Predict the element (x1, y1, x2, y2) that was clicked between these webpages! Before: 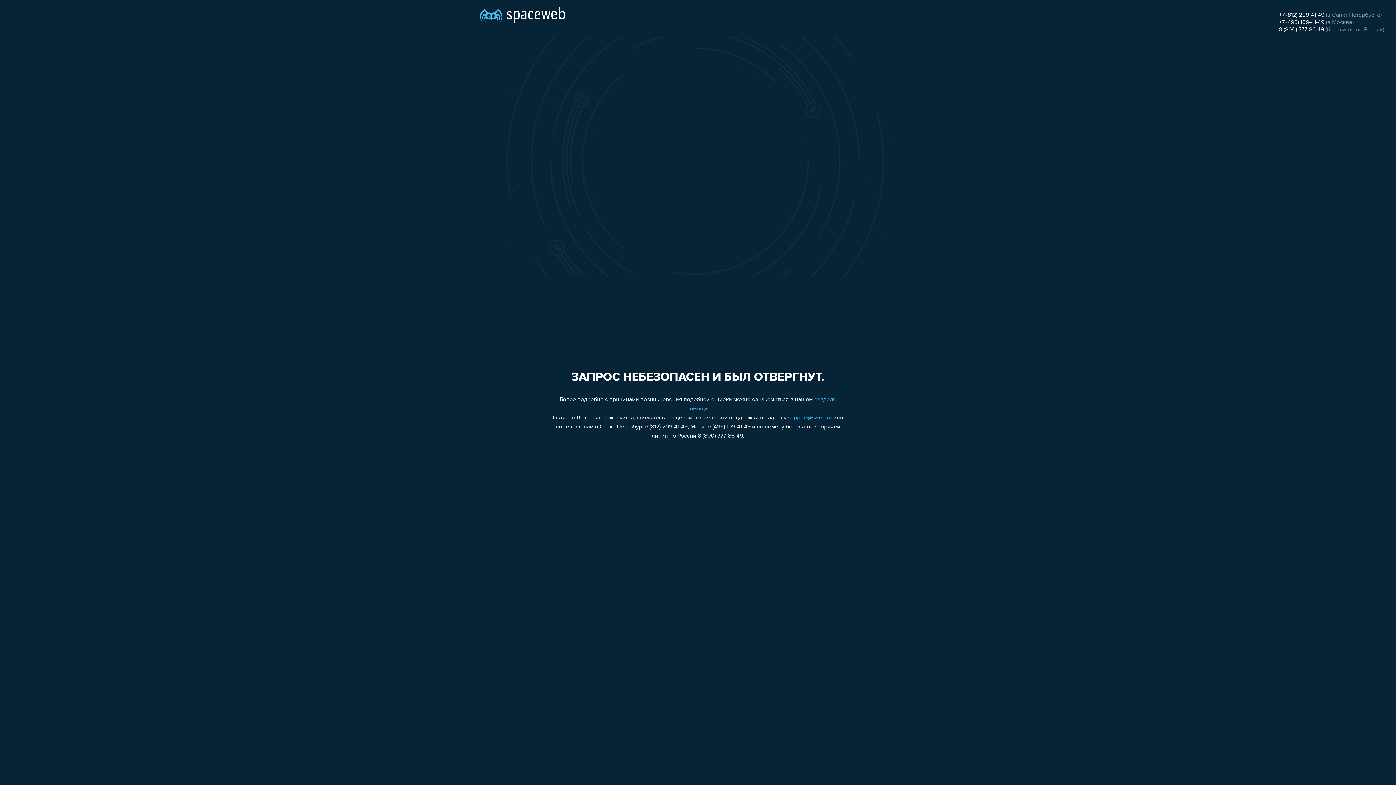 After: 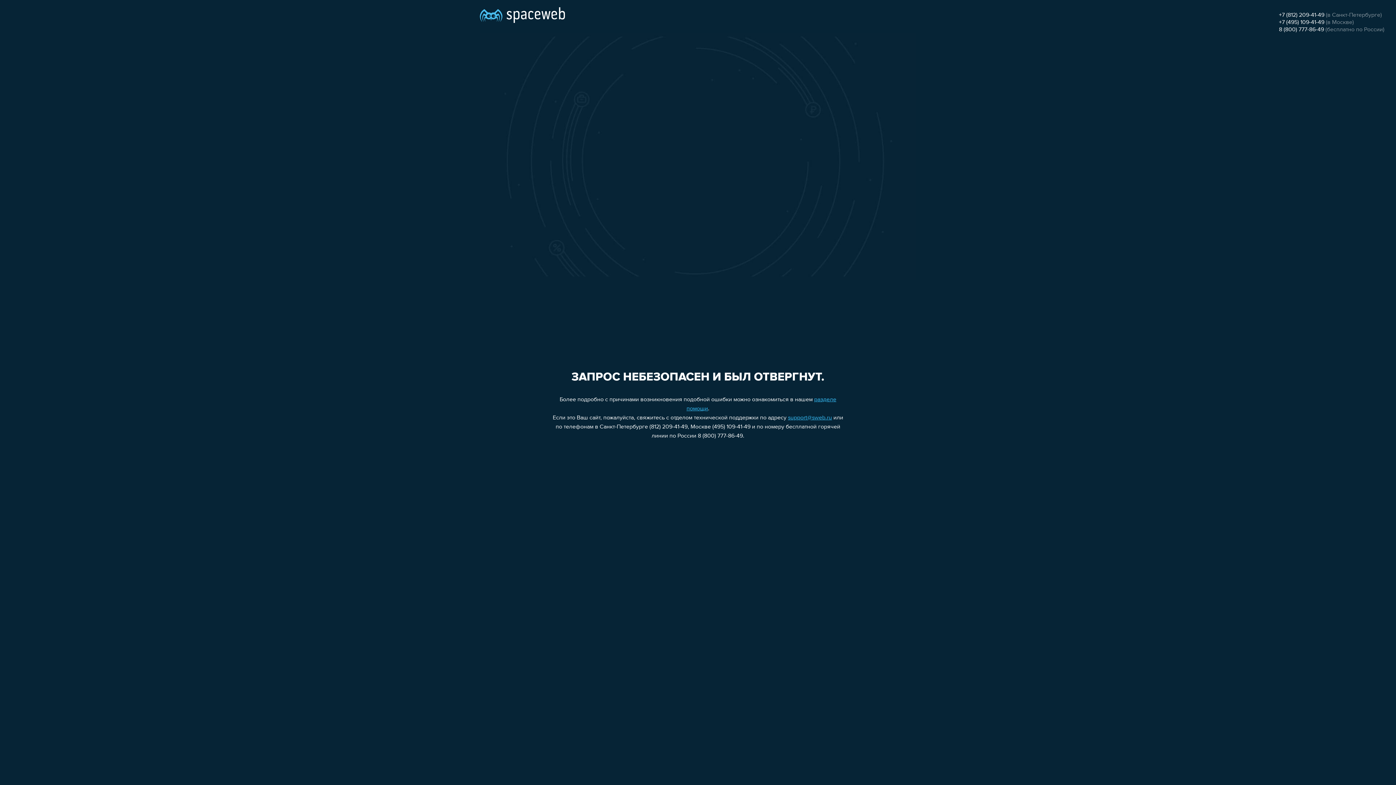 Action: label: +7 (812) 209-41-49 bbox: (1279, 12, 1324, 18)